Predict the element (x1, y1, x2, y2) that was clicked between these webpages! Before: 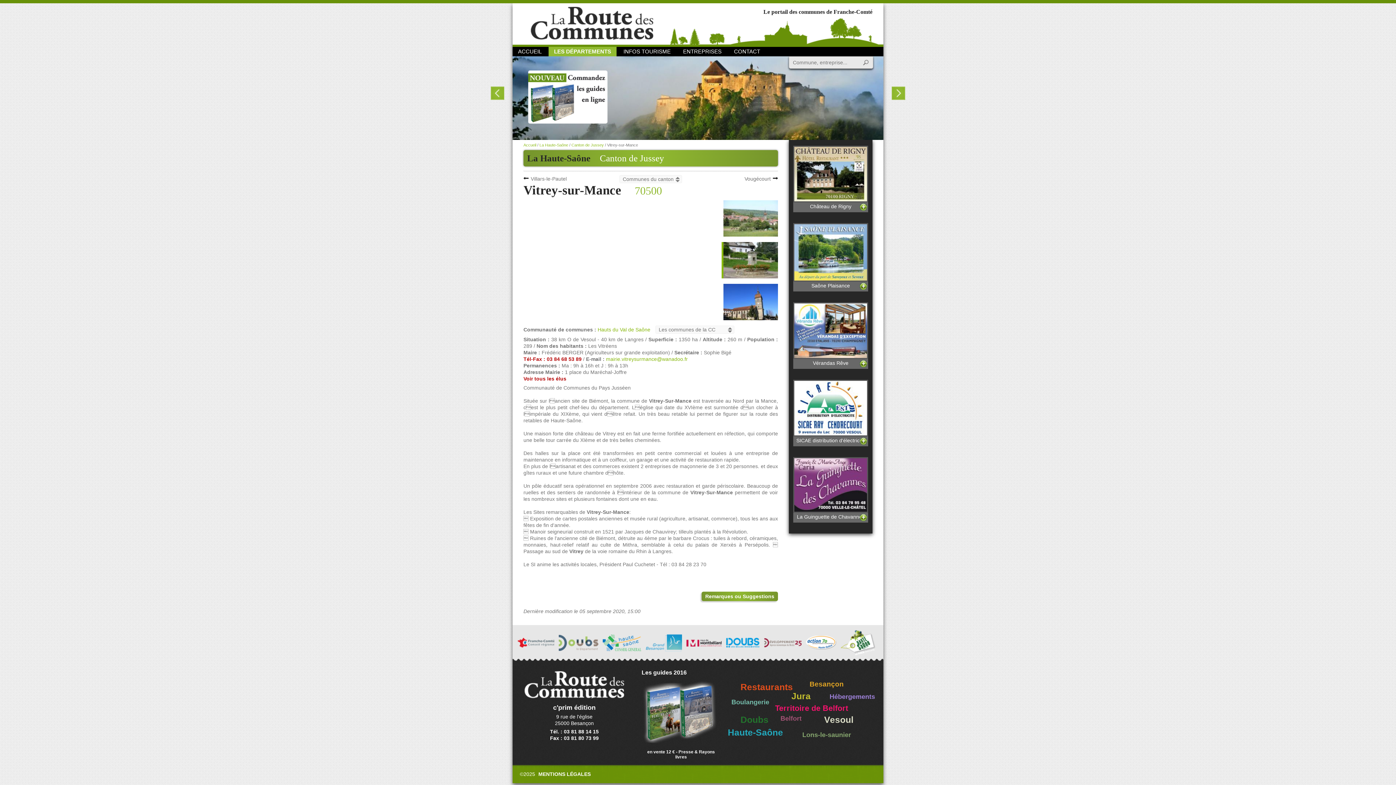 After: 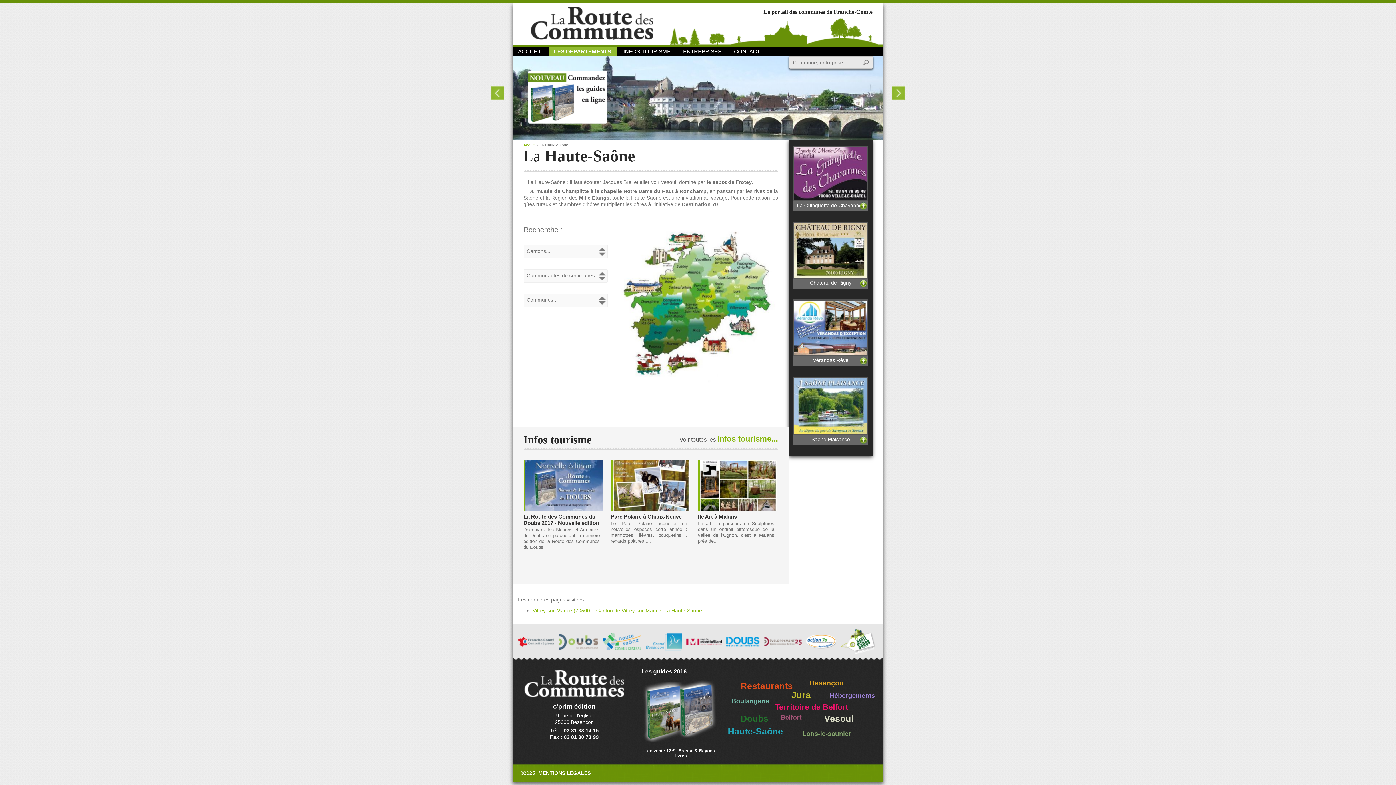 Action: label: Haute-Saône bbox: (728, 728, 783, 738)